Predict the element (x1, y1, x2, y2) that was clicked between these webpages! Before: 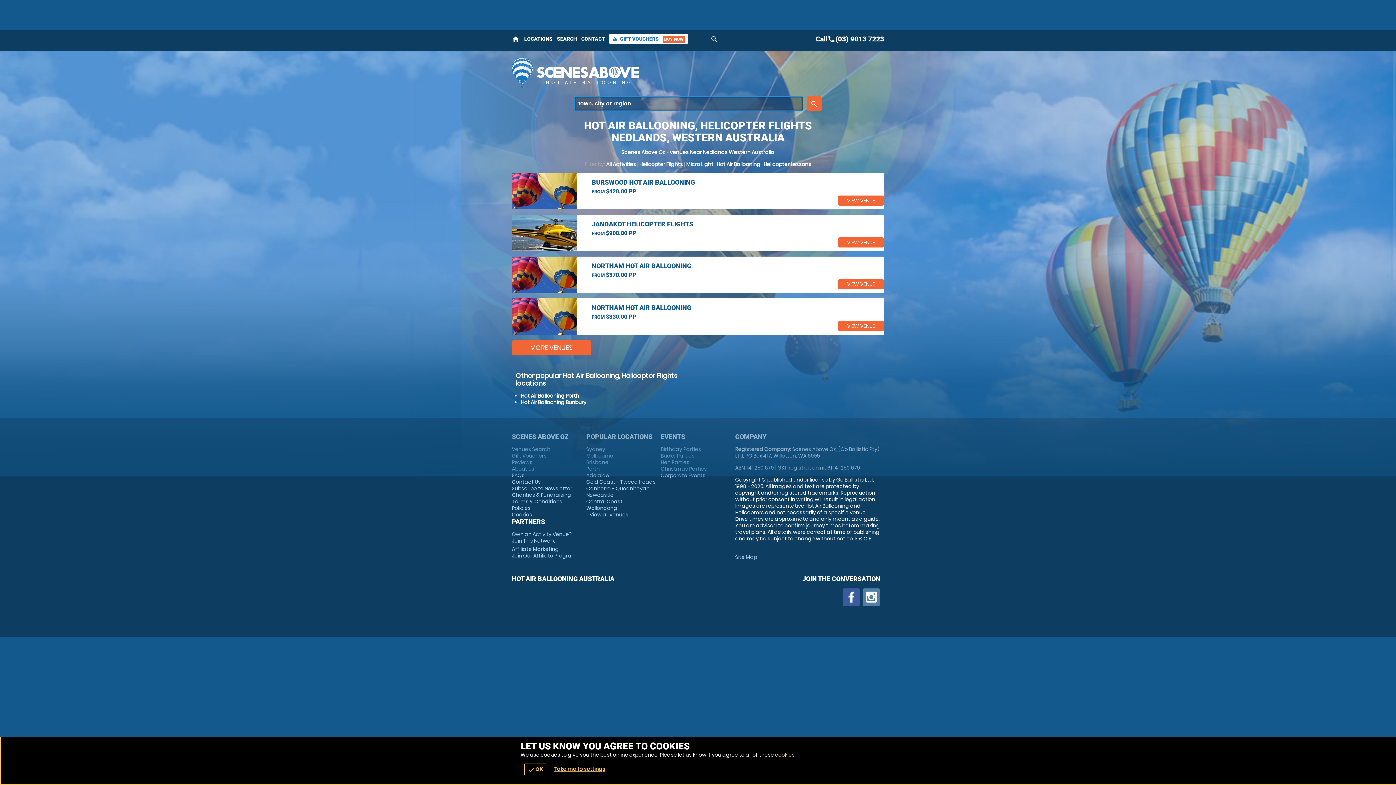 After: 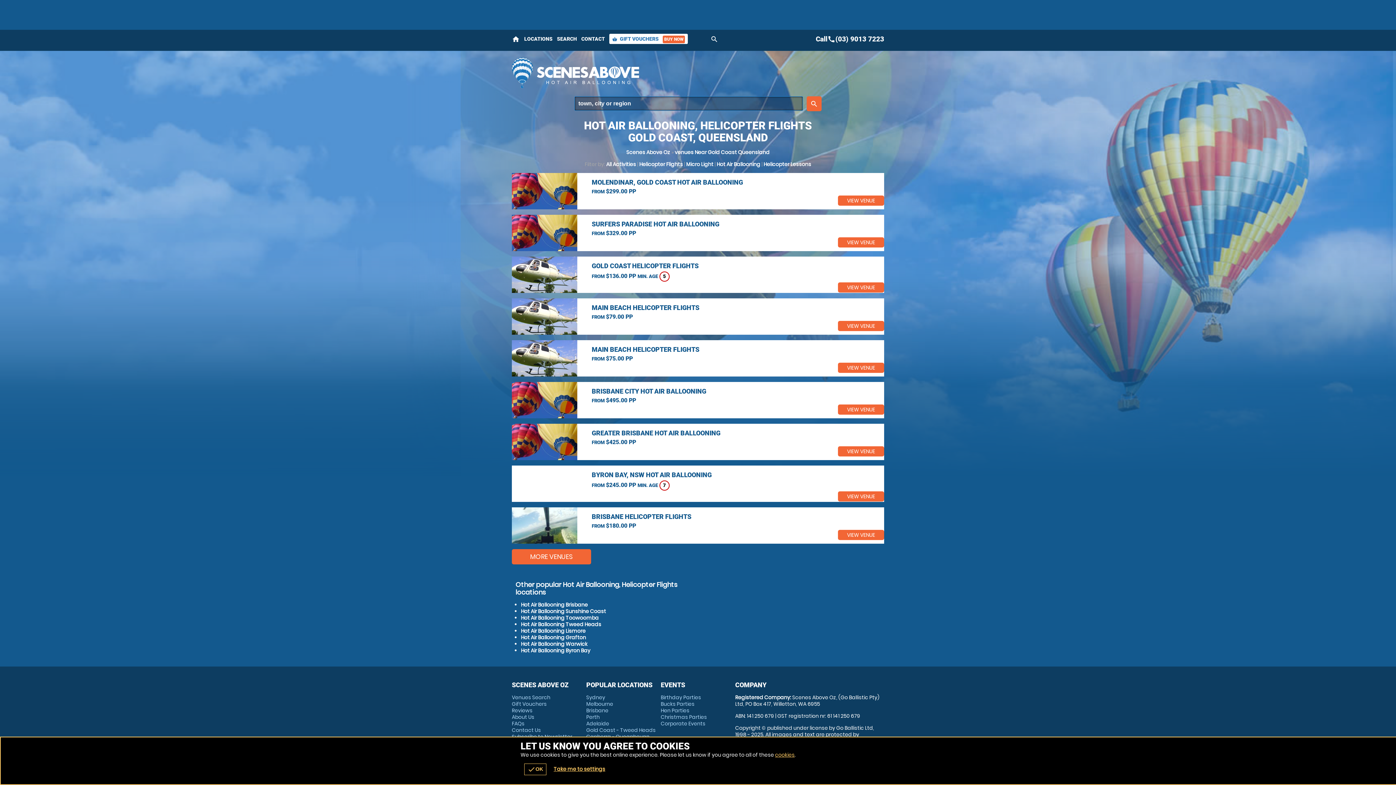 Action: bbox: (586, 478, 655, 485) label: Gold Coast - Tweed Heads